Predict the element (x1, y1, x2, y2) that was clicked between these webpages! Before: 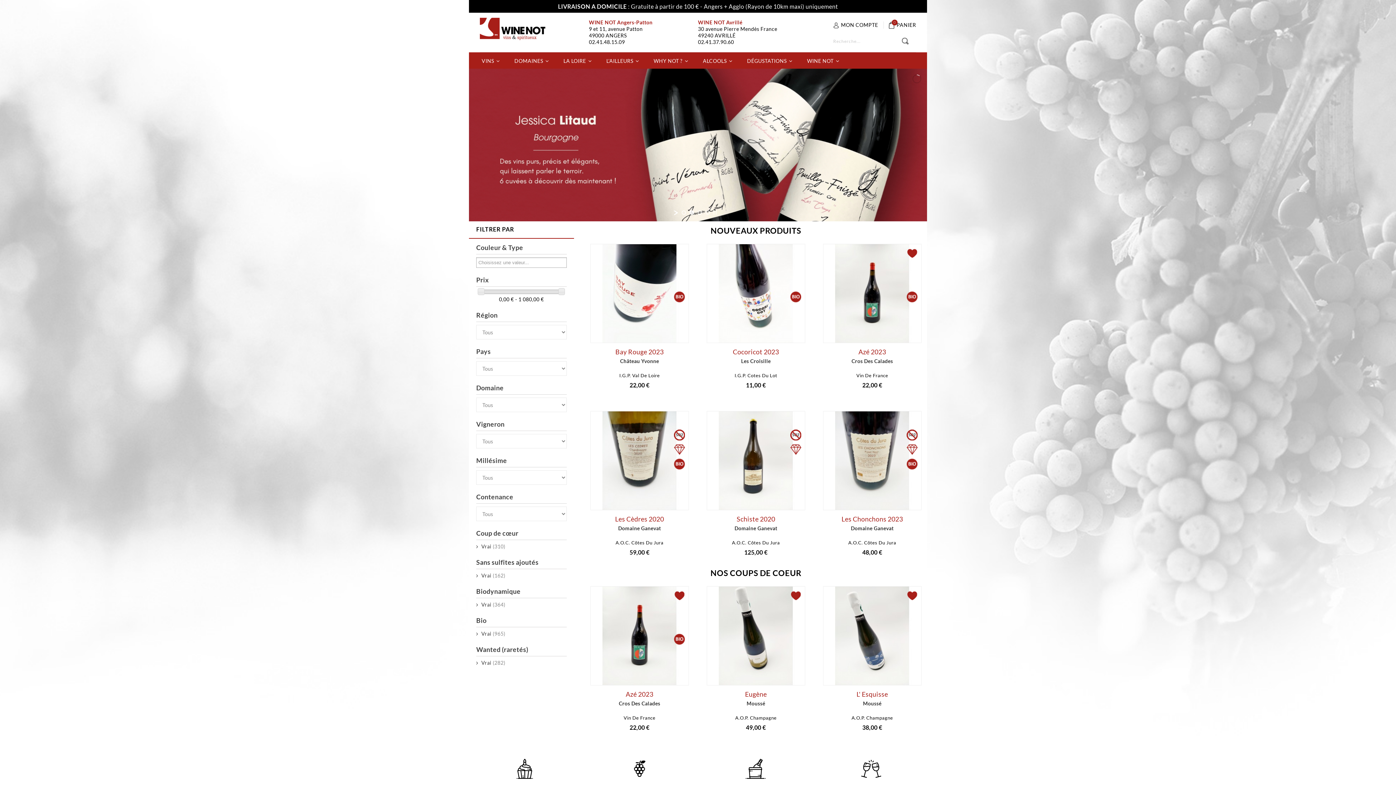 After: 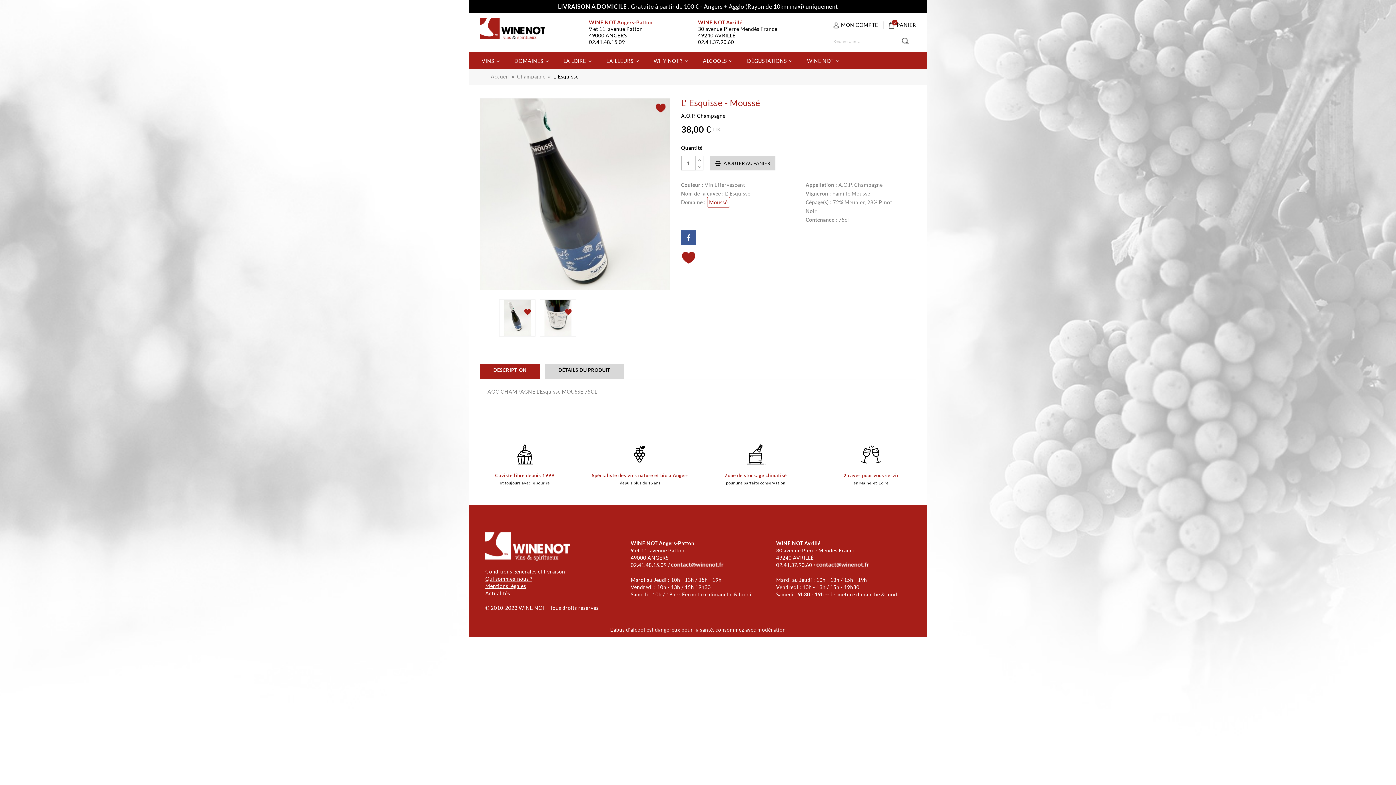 Action: bbox: (856, 692, 888, 698) label: L' Esquisse